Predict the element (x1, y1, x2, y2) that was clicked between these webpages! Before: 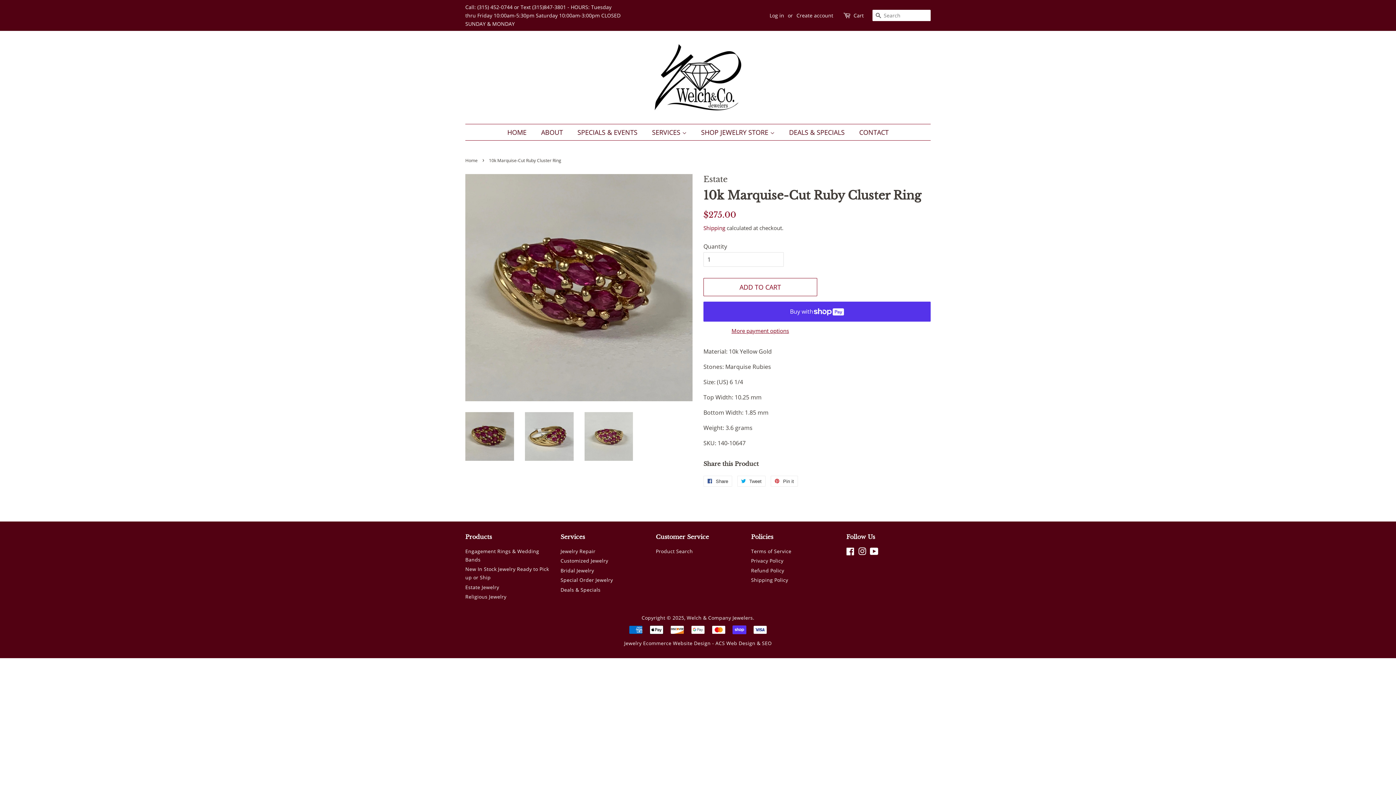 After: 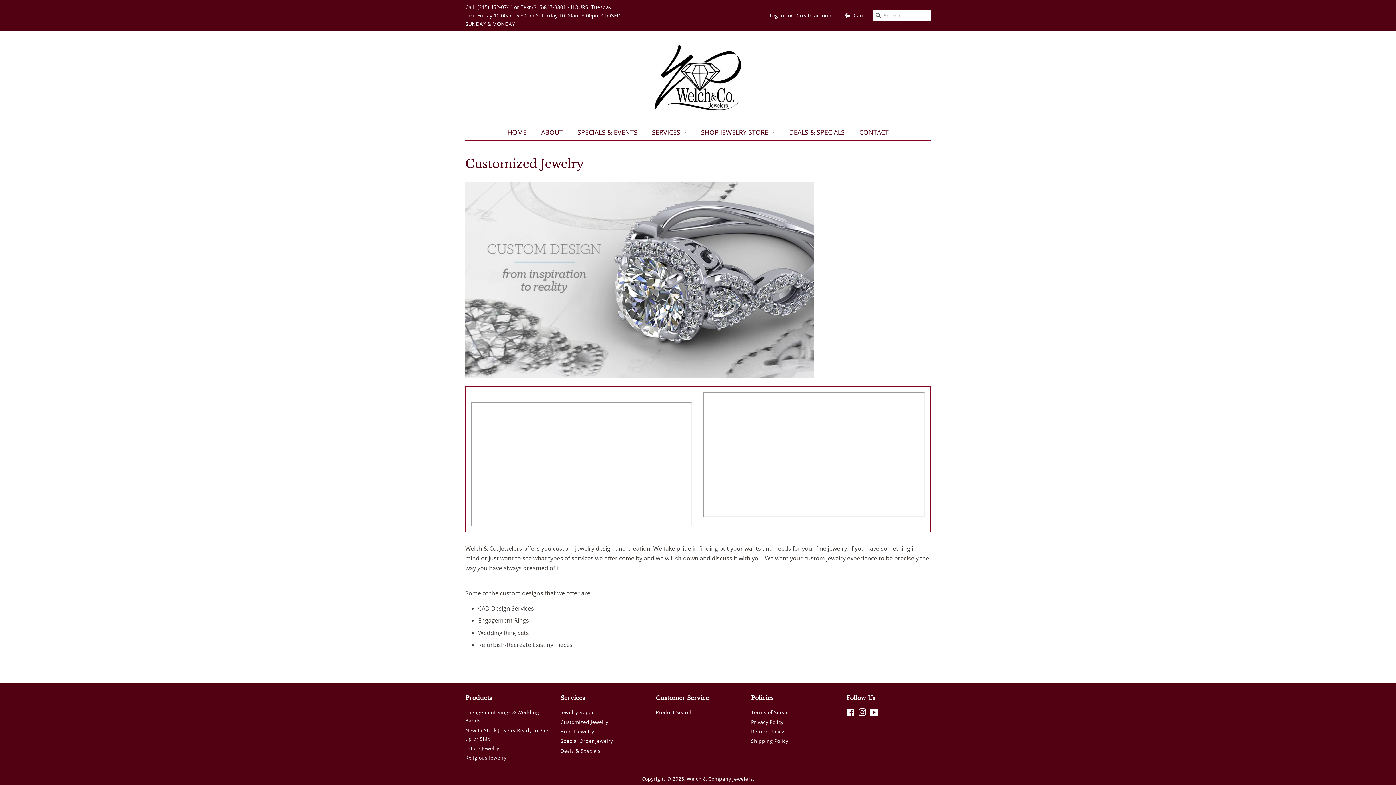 Action: label: Customized Jewelry bbox: (560, 557, 608, 564)